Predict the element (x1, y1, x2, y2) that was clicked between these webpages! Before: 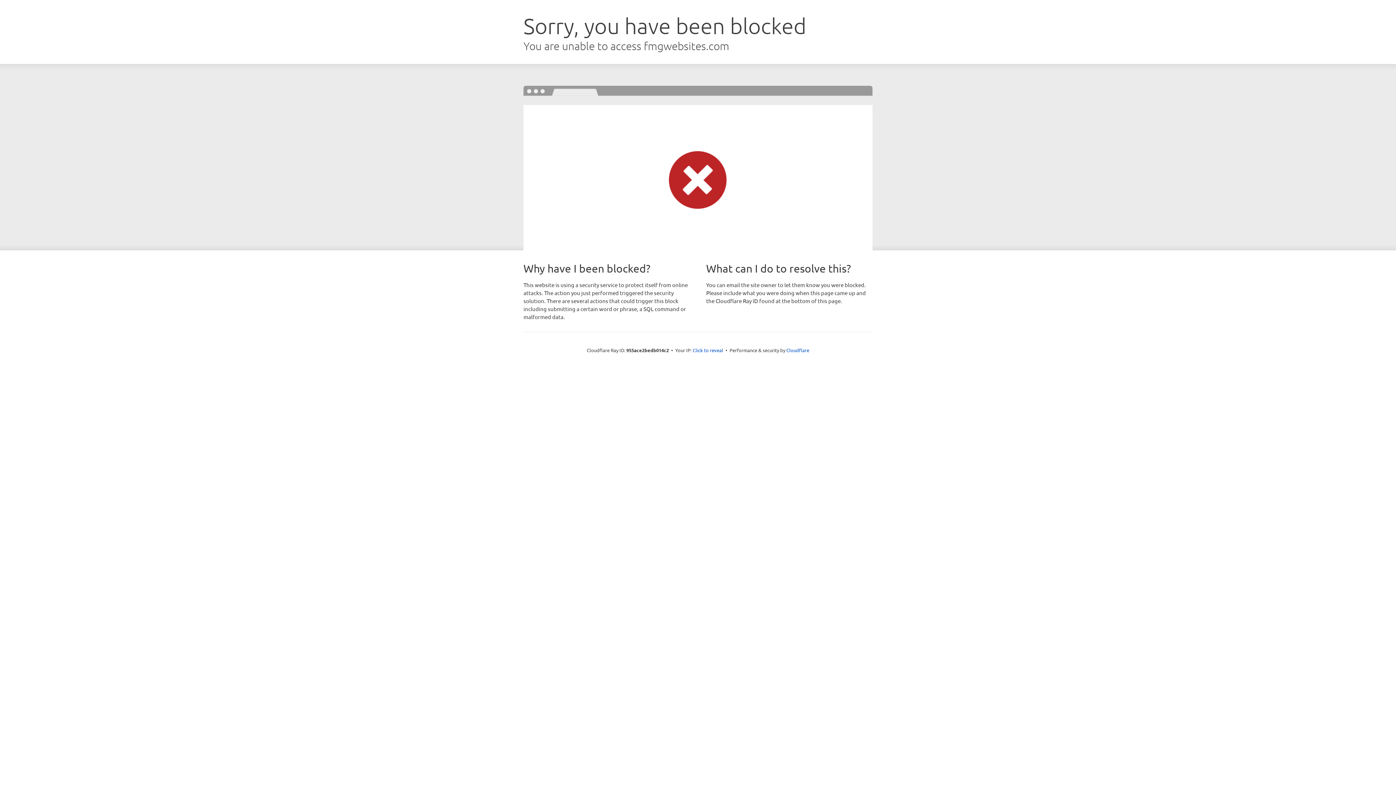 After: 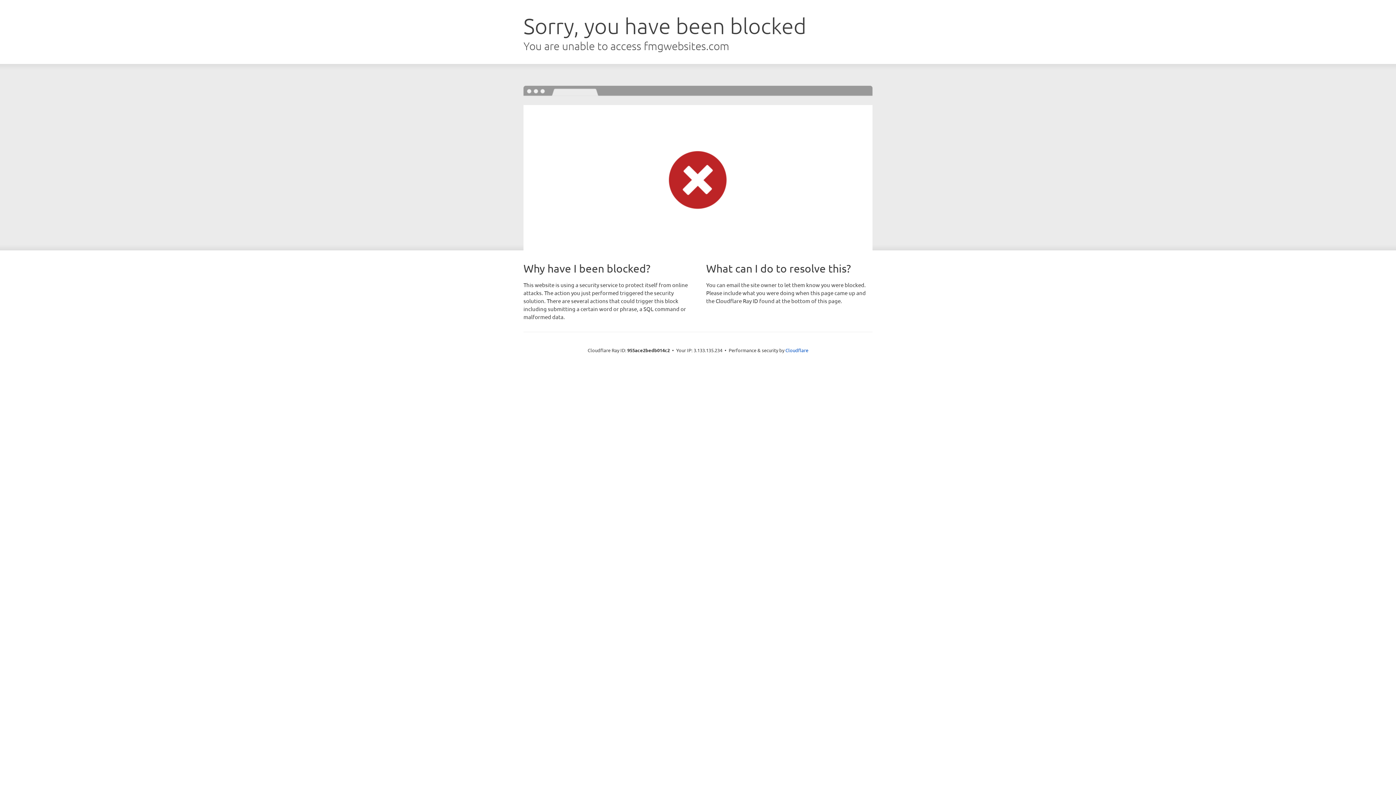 Action: label: Click to reveal bbox: (692, 346, 723, 353)